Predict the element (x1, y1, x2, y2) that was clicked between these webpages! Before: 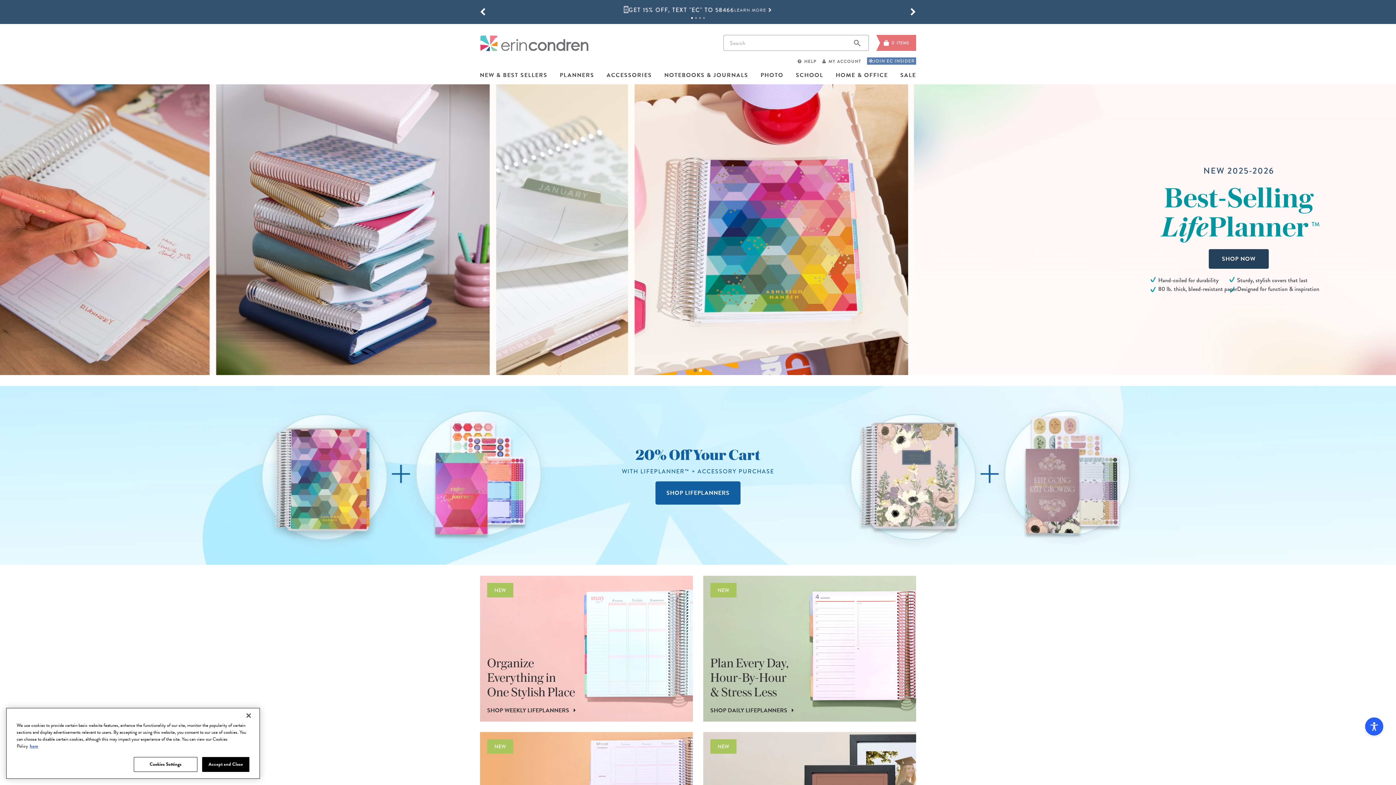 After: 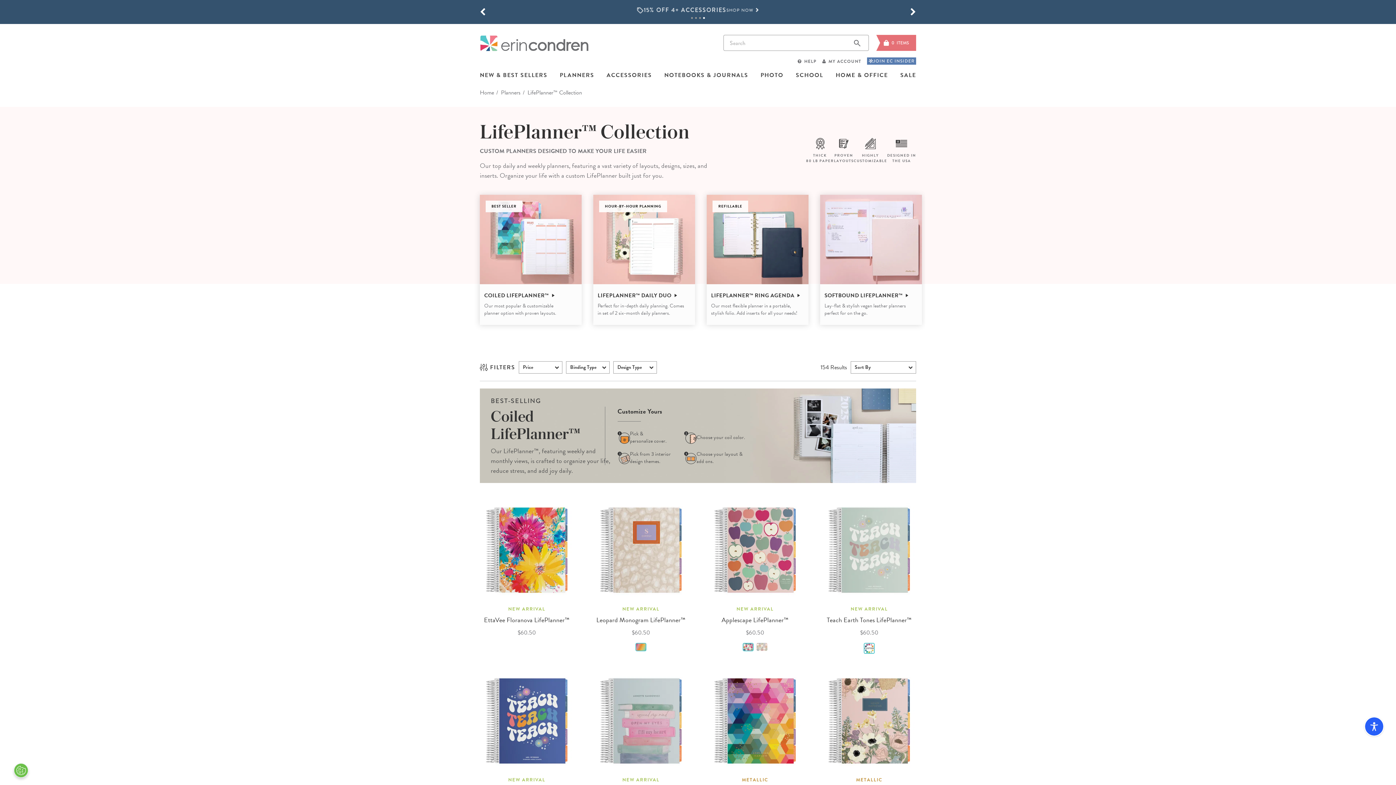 Action: bbox: (655, 481, 740, 504) label: SHOP LIFEPLANNERS